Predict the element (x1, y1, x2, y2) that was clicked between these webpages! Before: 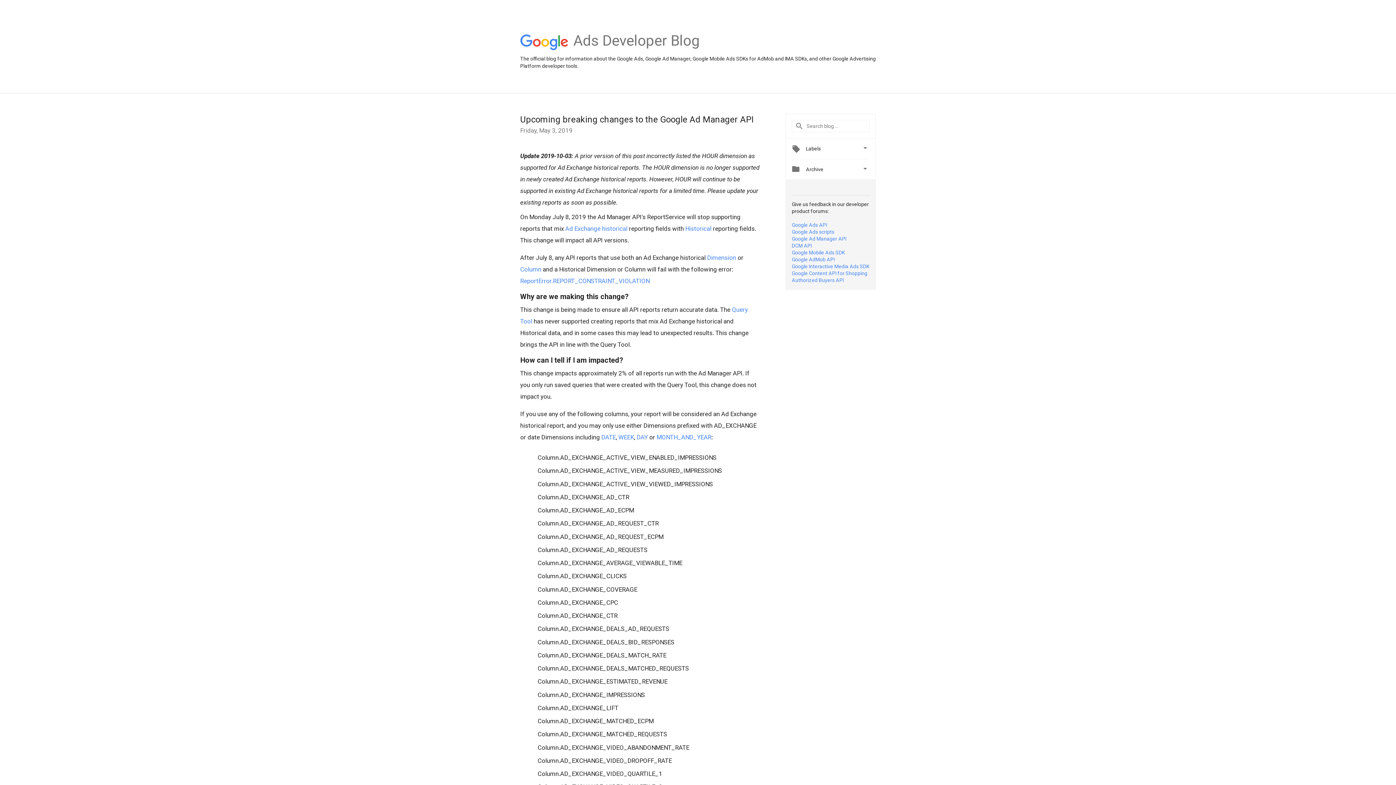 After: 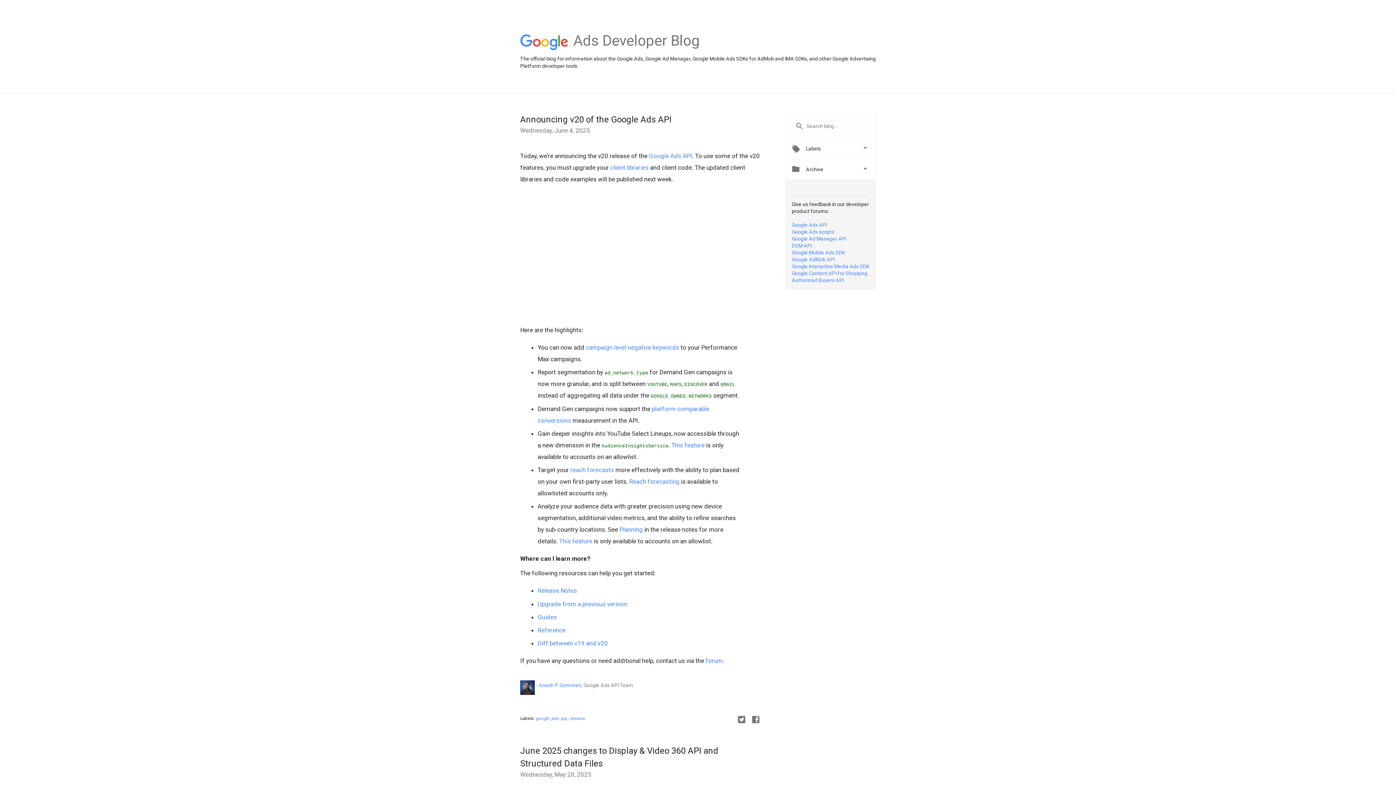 Action: bbox: (573, 45, 699, 51) label: Ads Developer Blog